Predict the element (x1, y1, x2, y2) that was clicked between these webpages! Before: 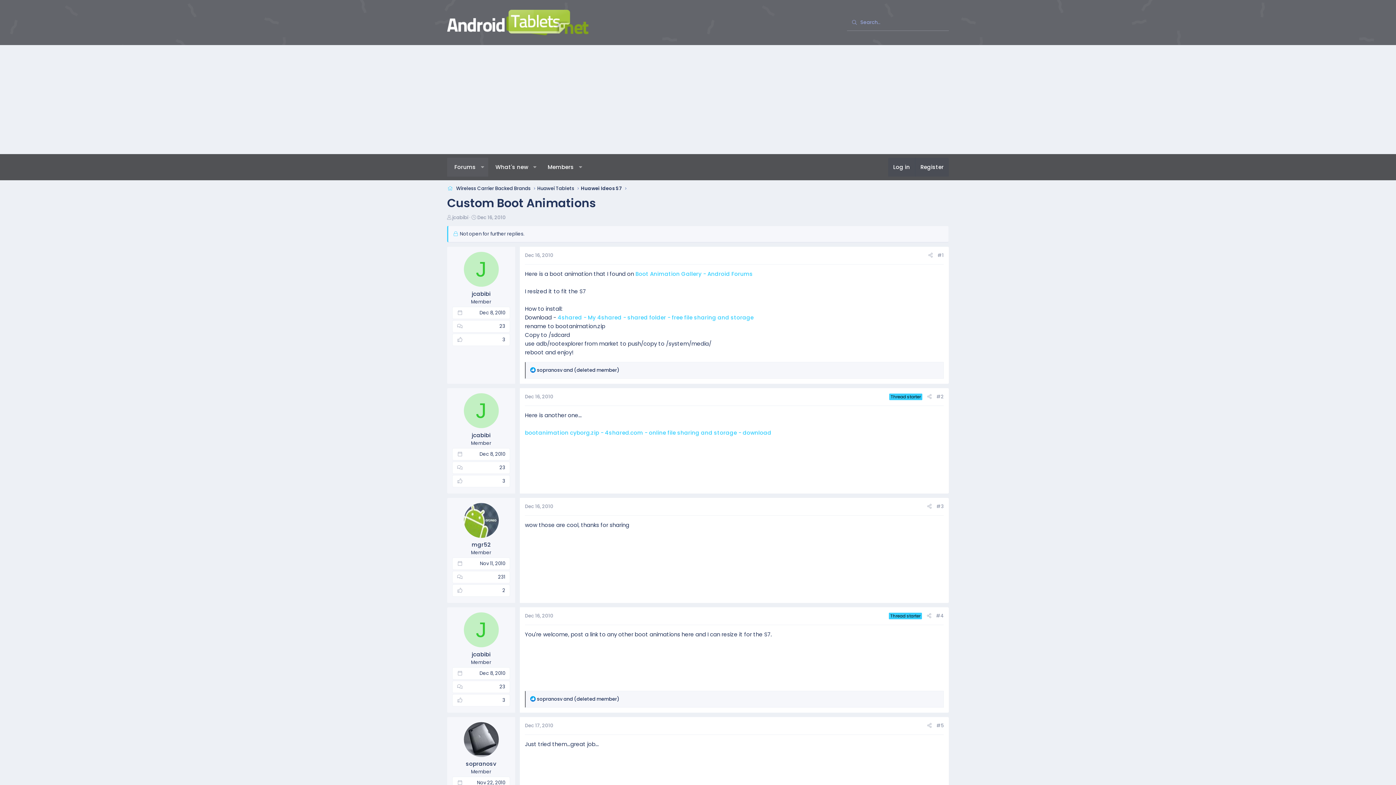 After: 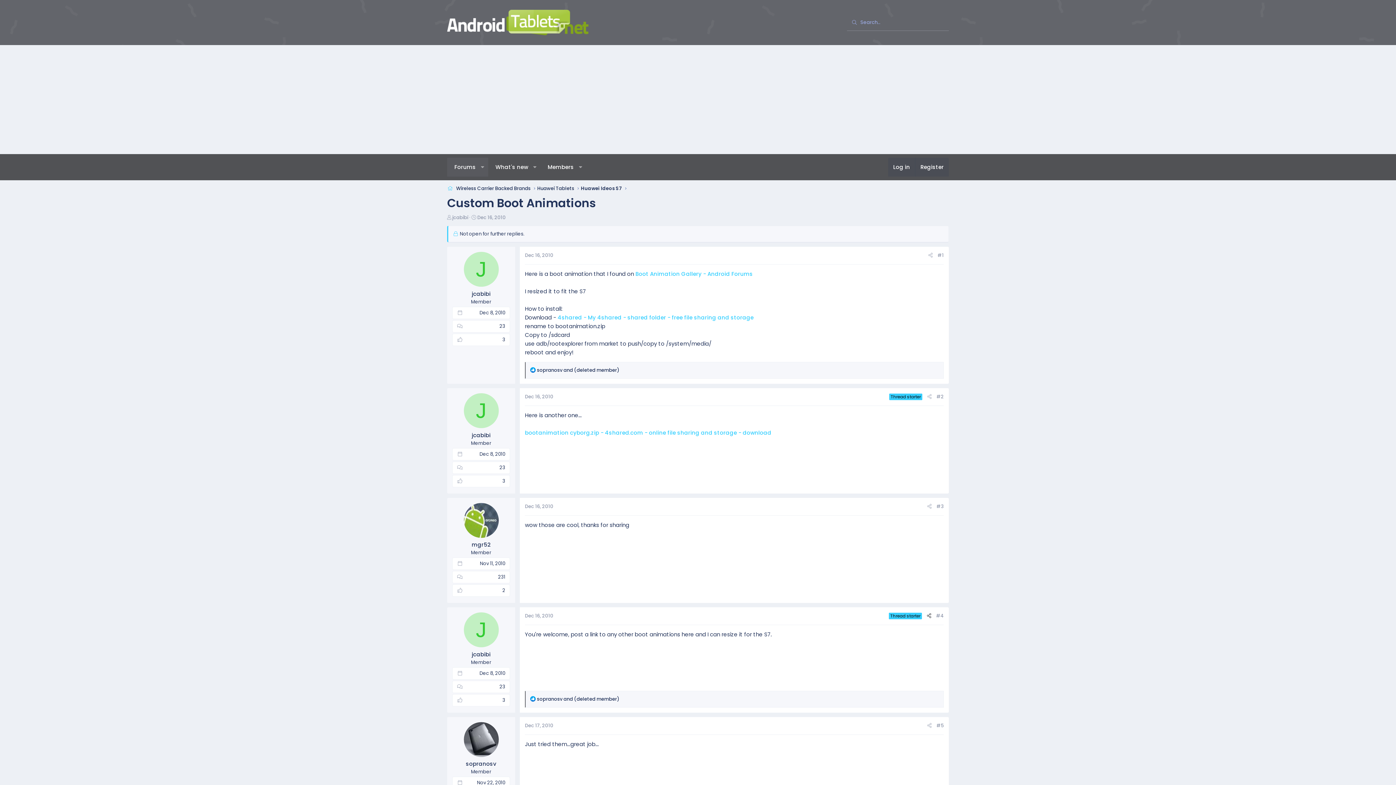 Action: label: Share bbox: (924, 611, 933, 621)